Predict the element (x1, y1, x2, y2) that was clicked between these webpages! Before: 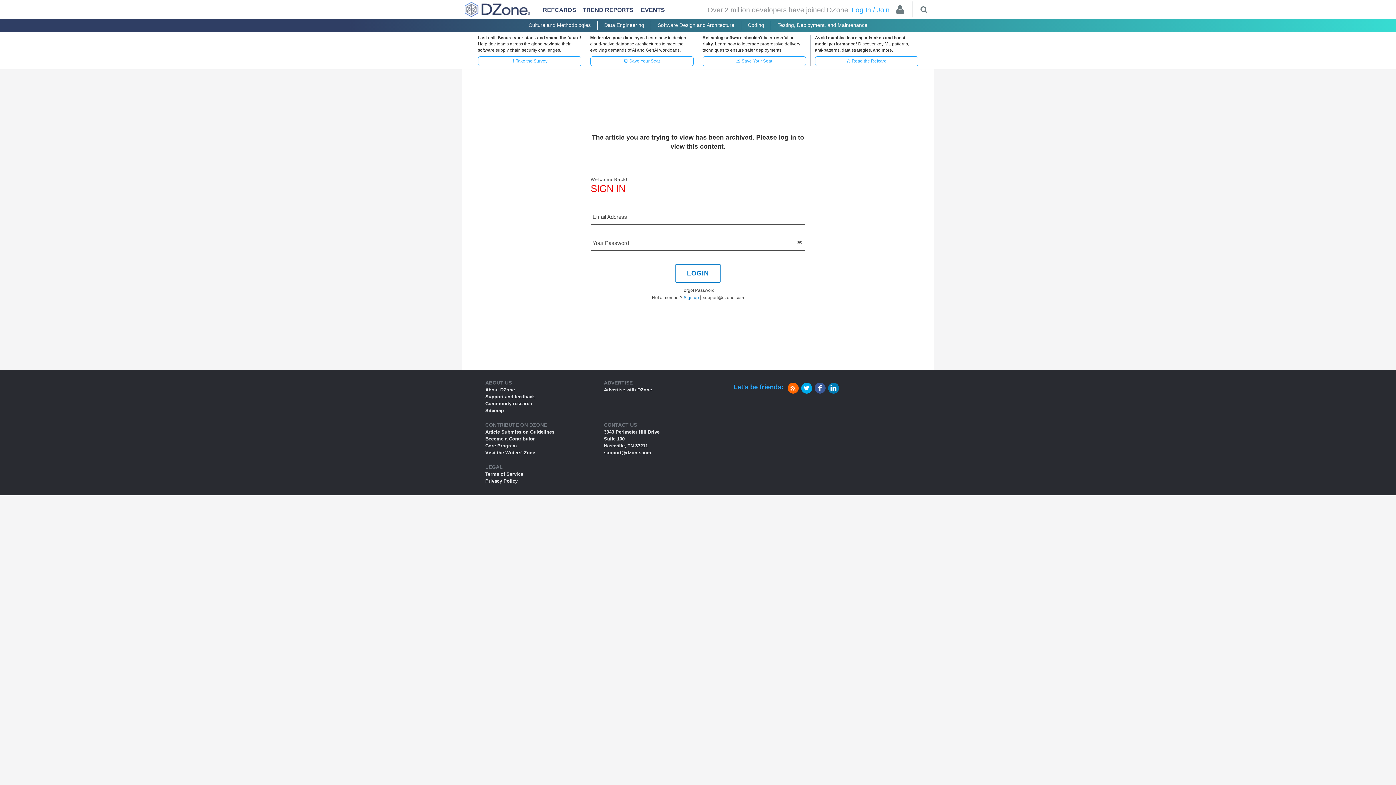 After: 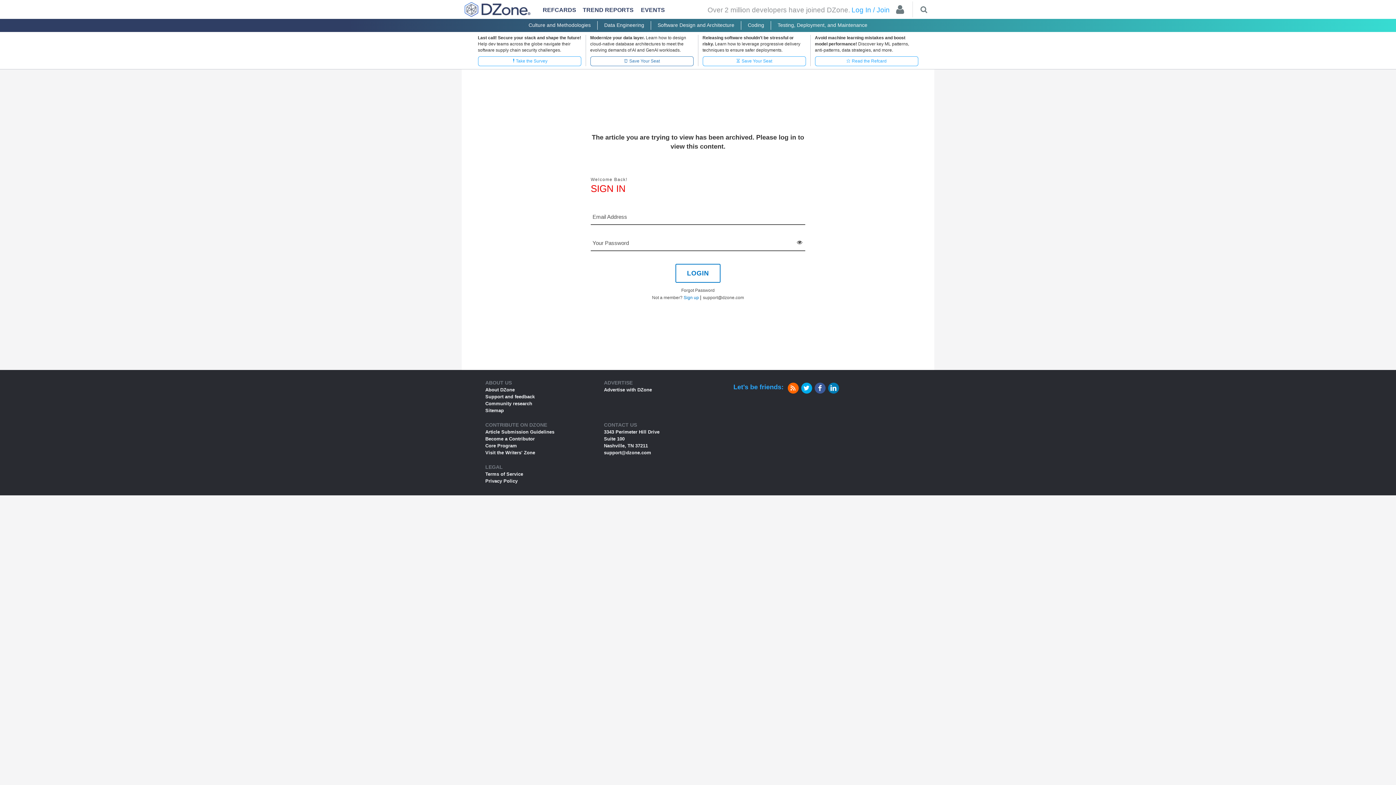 Action: bbox: (590, 56, 693, 66) label: ⏰ Save Your Seat